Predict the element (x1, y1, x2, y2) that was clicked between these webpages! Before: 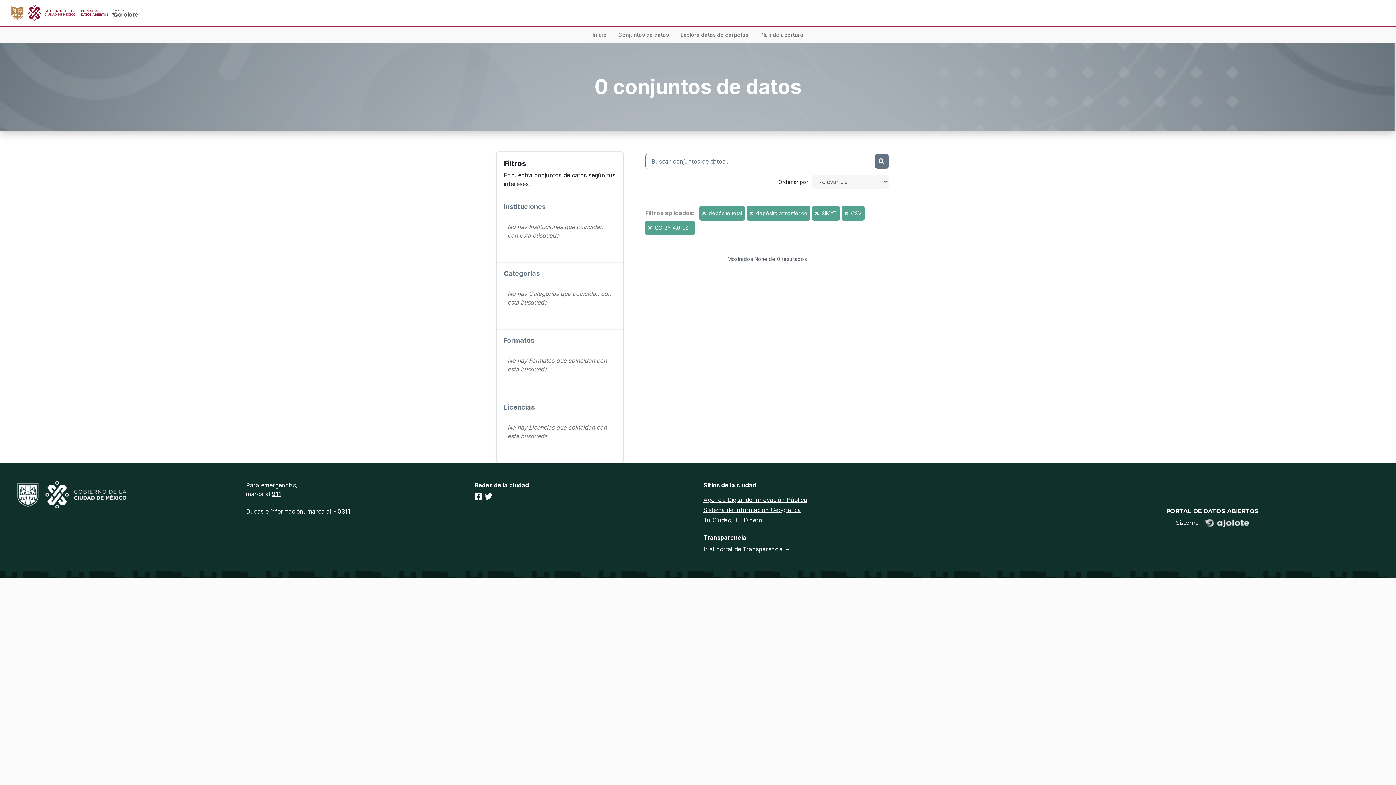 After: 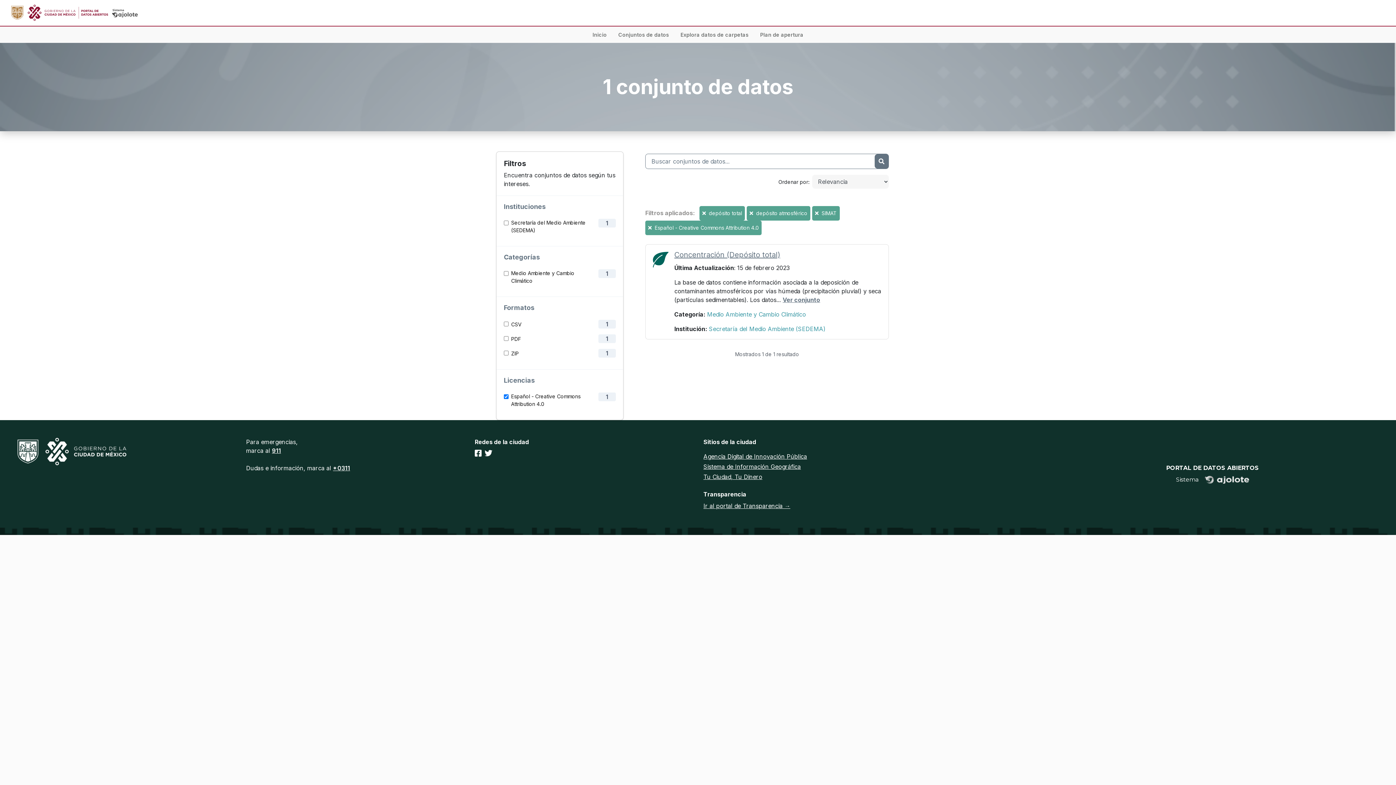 Action: label:   bbox: (844, 210, 849, 216)